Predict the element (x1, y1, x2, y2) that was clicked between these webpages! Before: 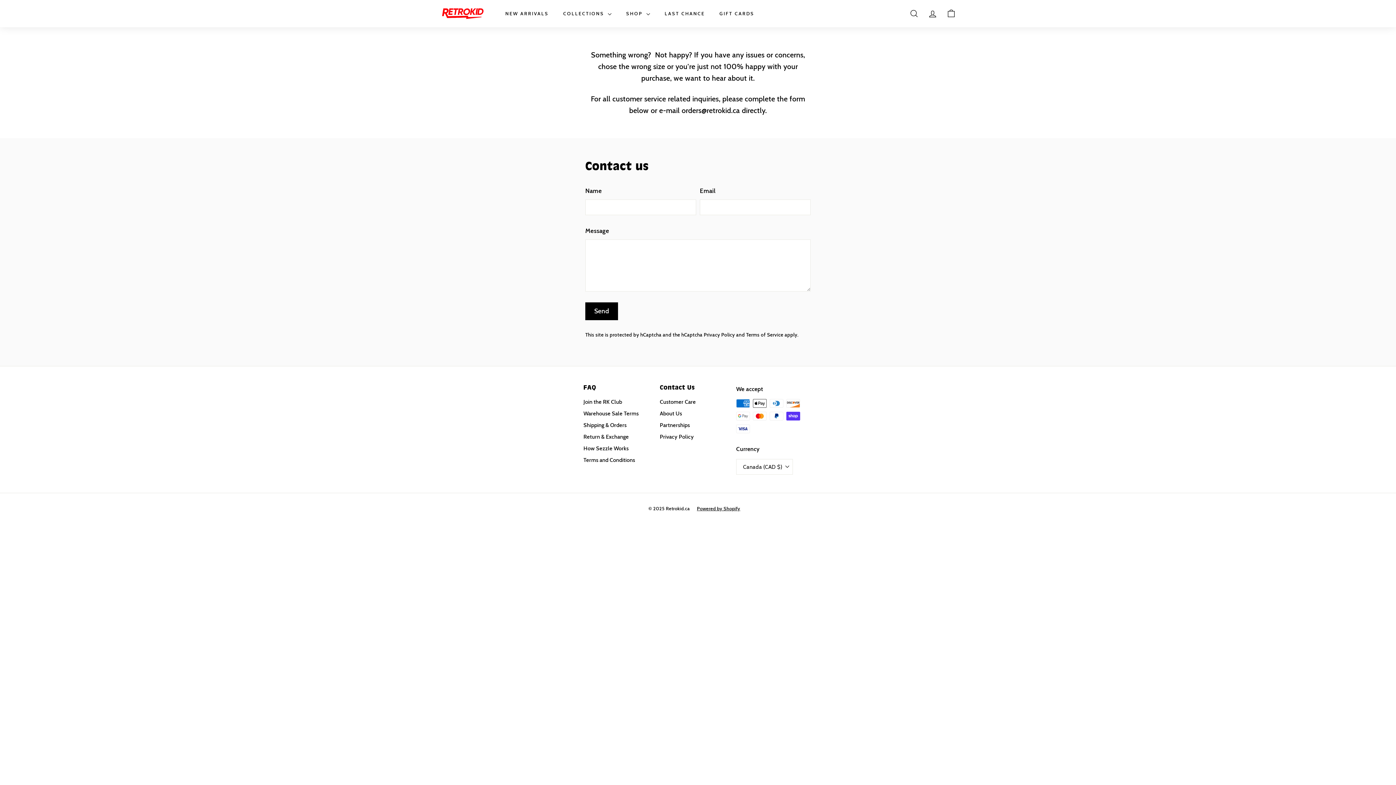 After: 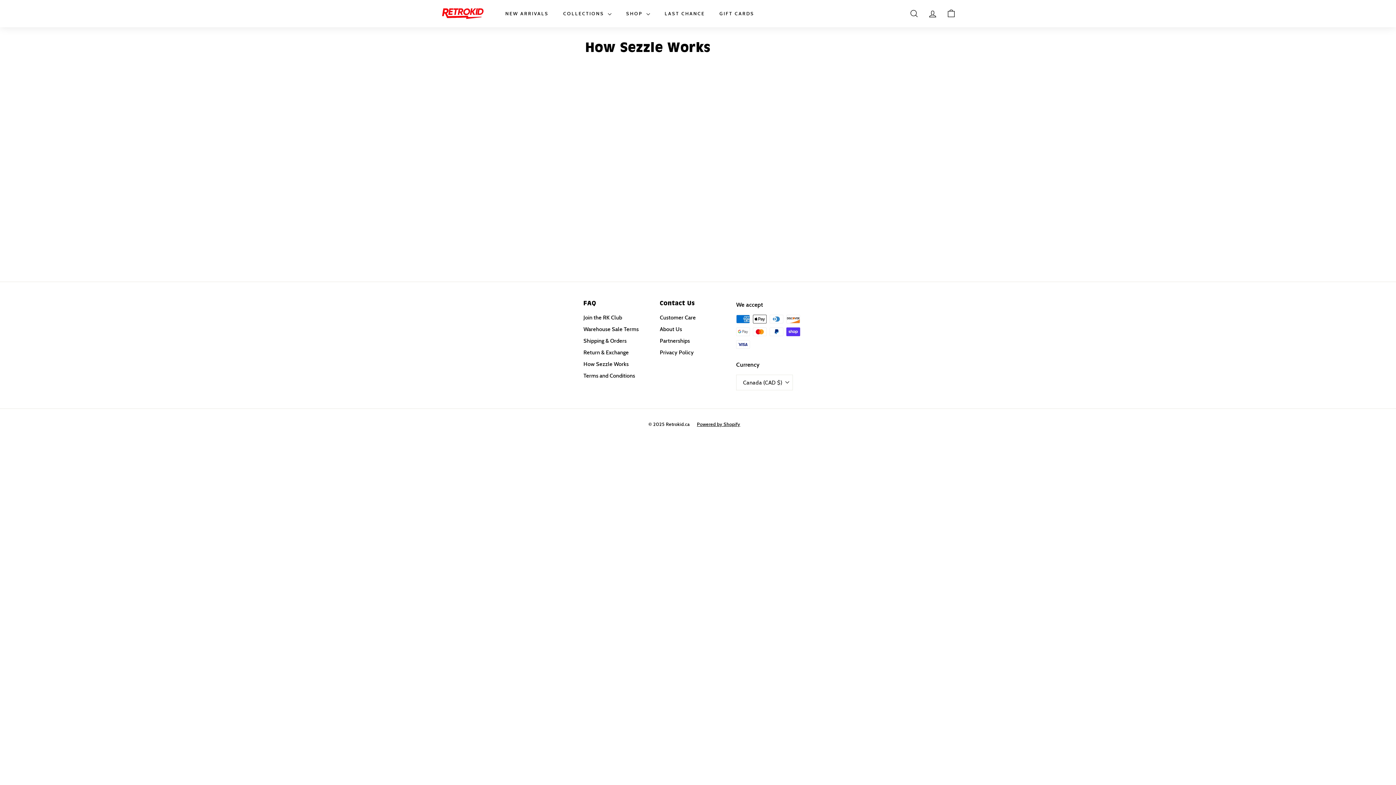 Action: bbox: (583, 442, 628, 454) label: How Sezzle Works